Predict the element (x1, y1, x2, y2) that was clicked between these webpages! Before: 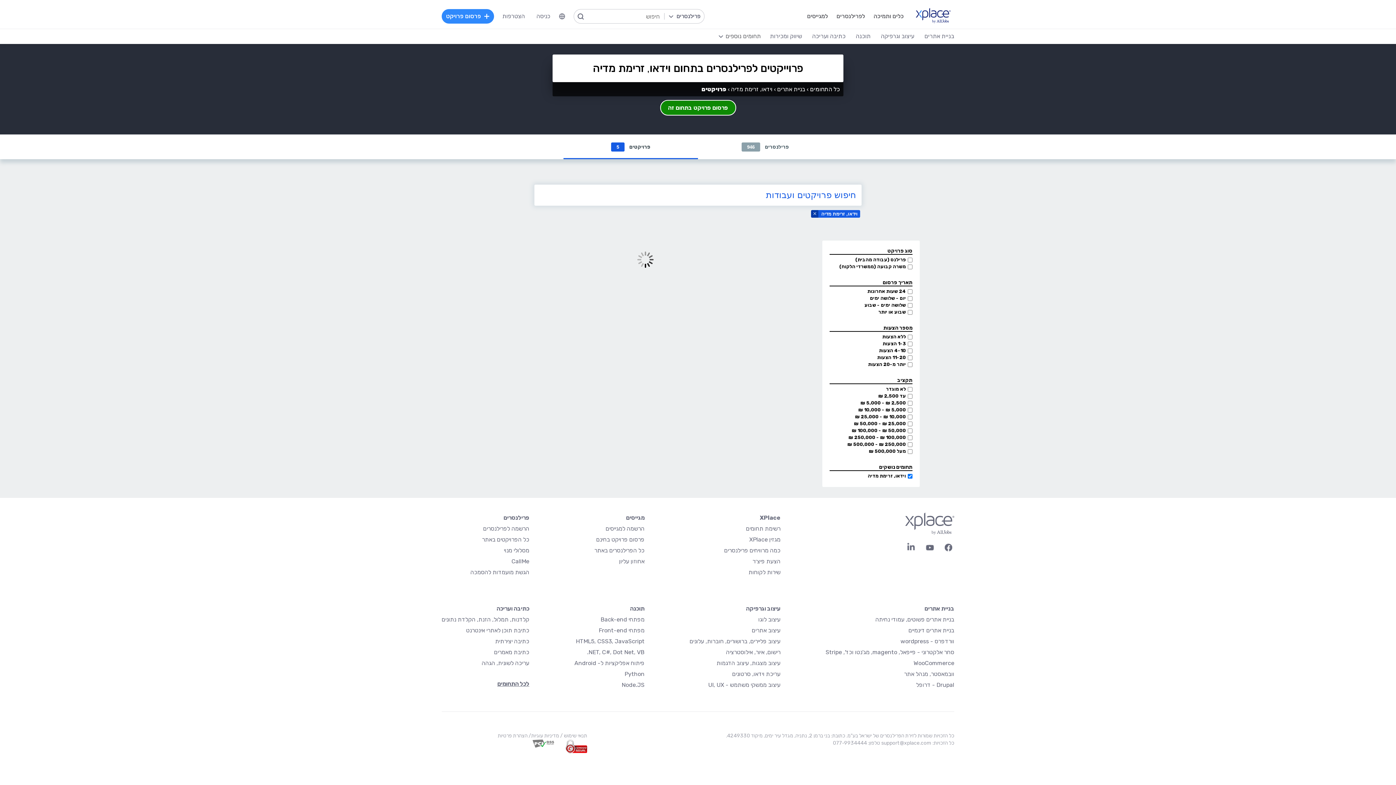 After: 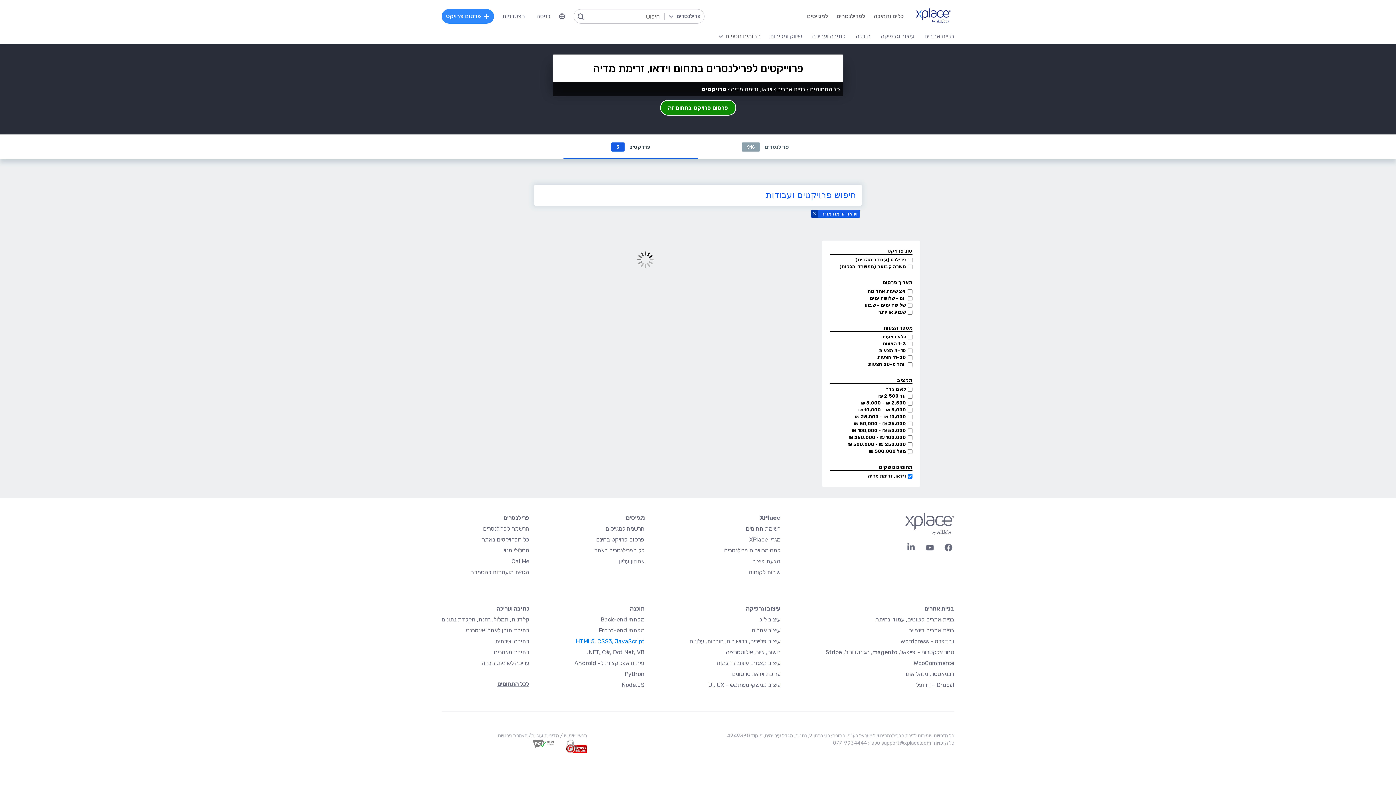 Action: label: HTML5, CSS3, JavaScript bbox: (576, 638, 644, 645)